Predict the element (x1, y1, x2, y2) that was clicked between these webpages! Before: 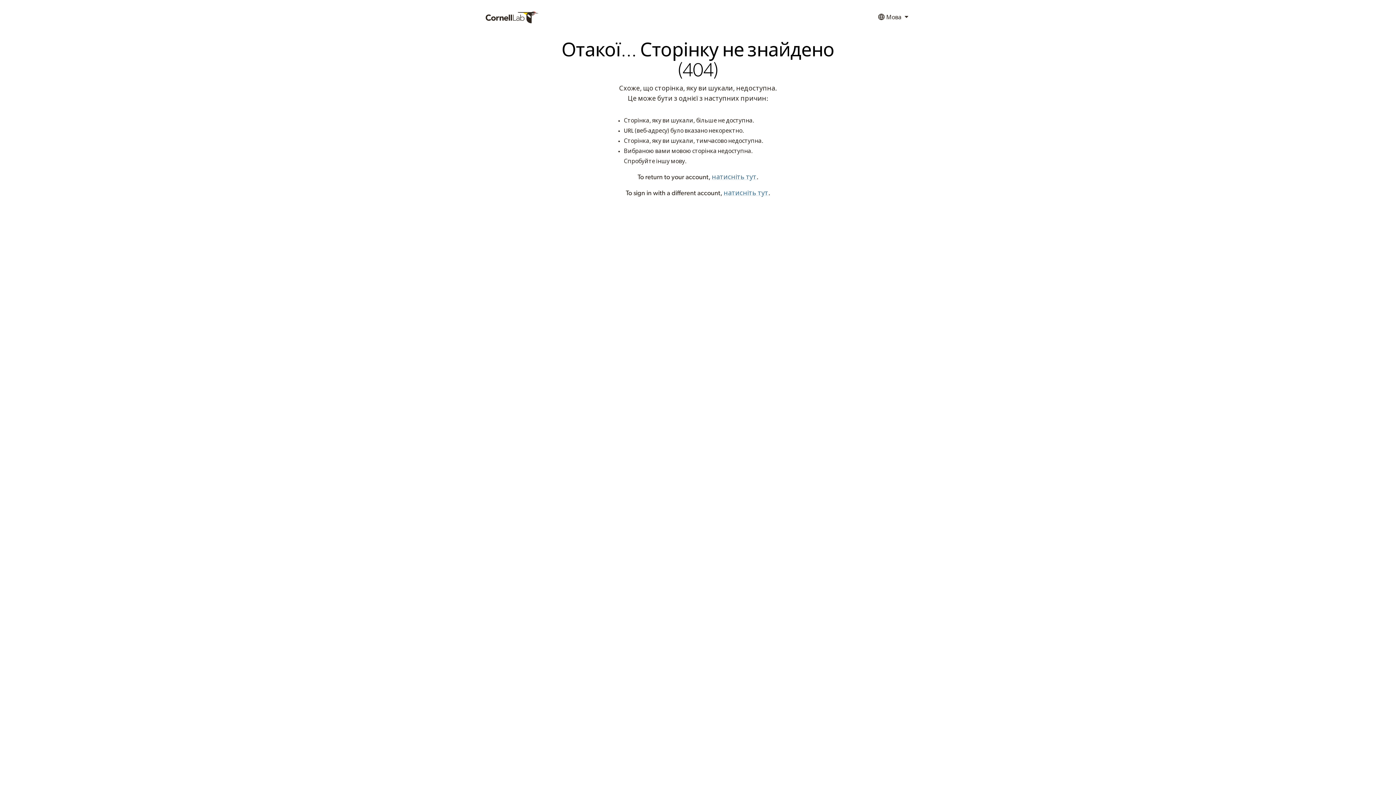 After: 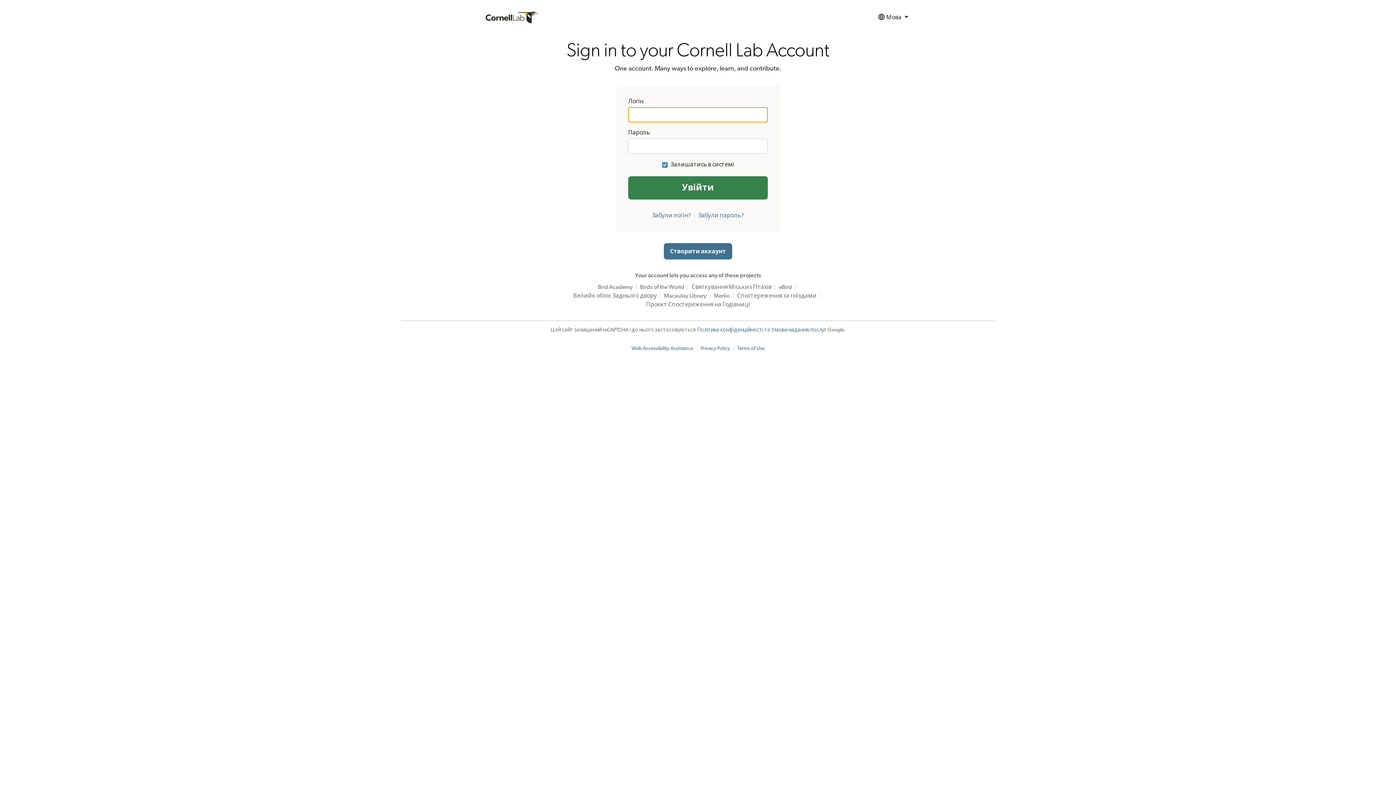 Action: label: натисніть тут bbox: (712, 174, 756, 180)